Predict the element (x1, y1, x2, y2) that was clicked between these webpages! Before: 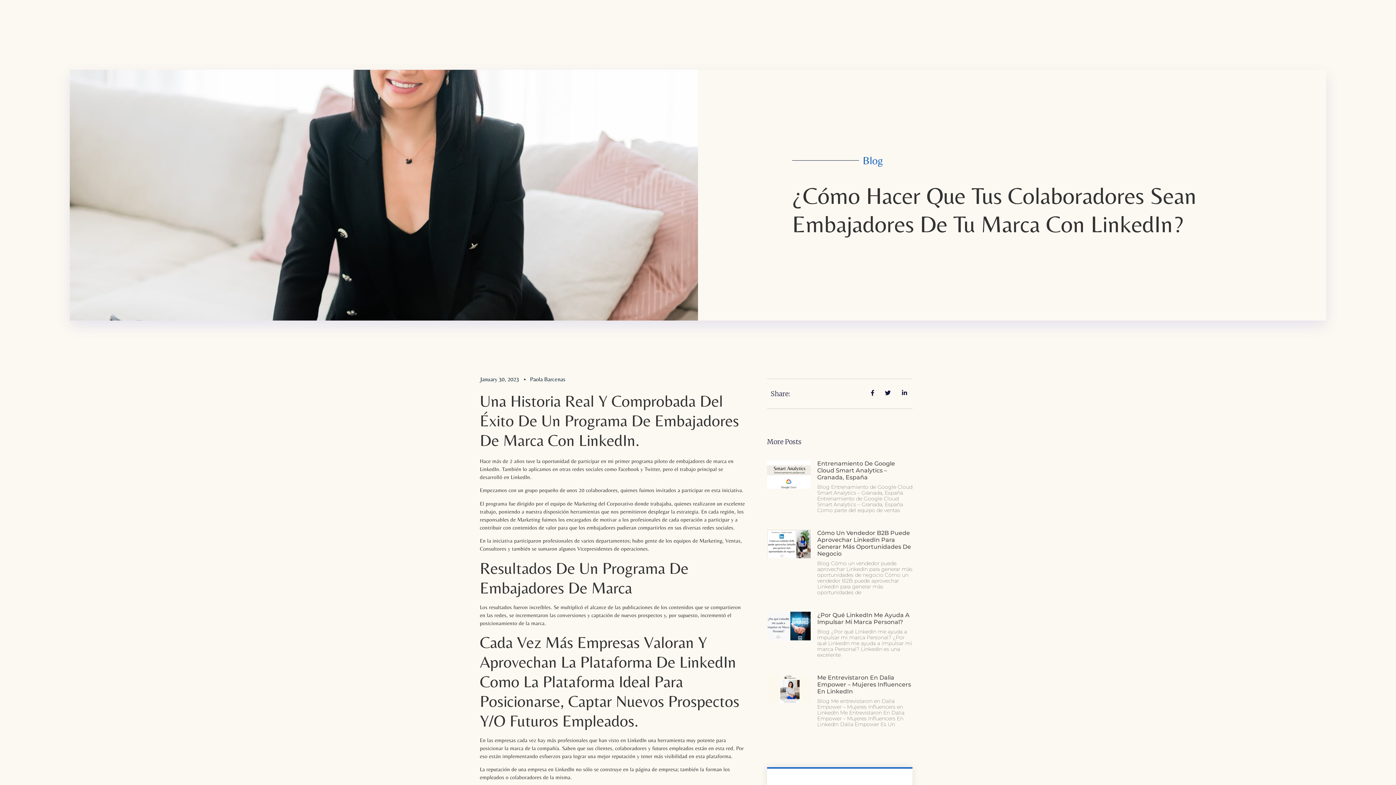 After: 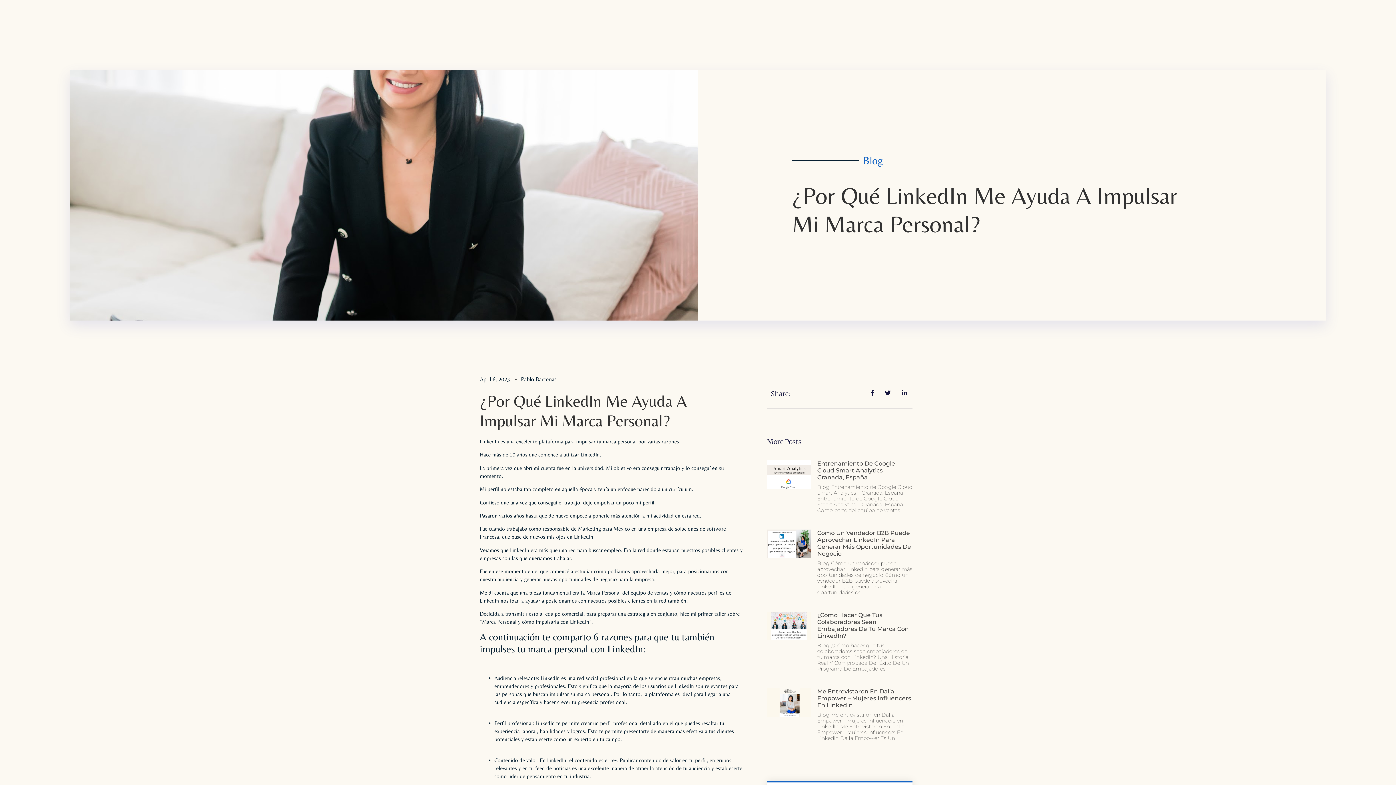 Action: label: ¿Por Qué LinkedIn Me Ayuda A Impulsar Mi Marca Personal? bbox: (817, 612, 909, 625)